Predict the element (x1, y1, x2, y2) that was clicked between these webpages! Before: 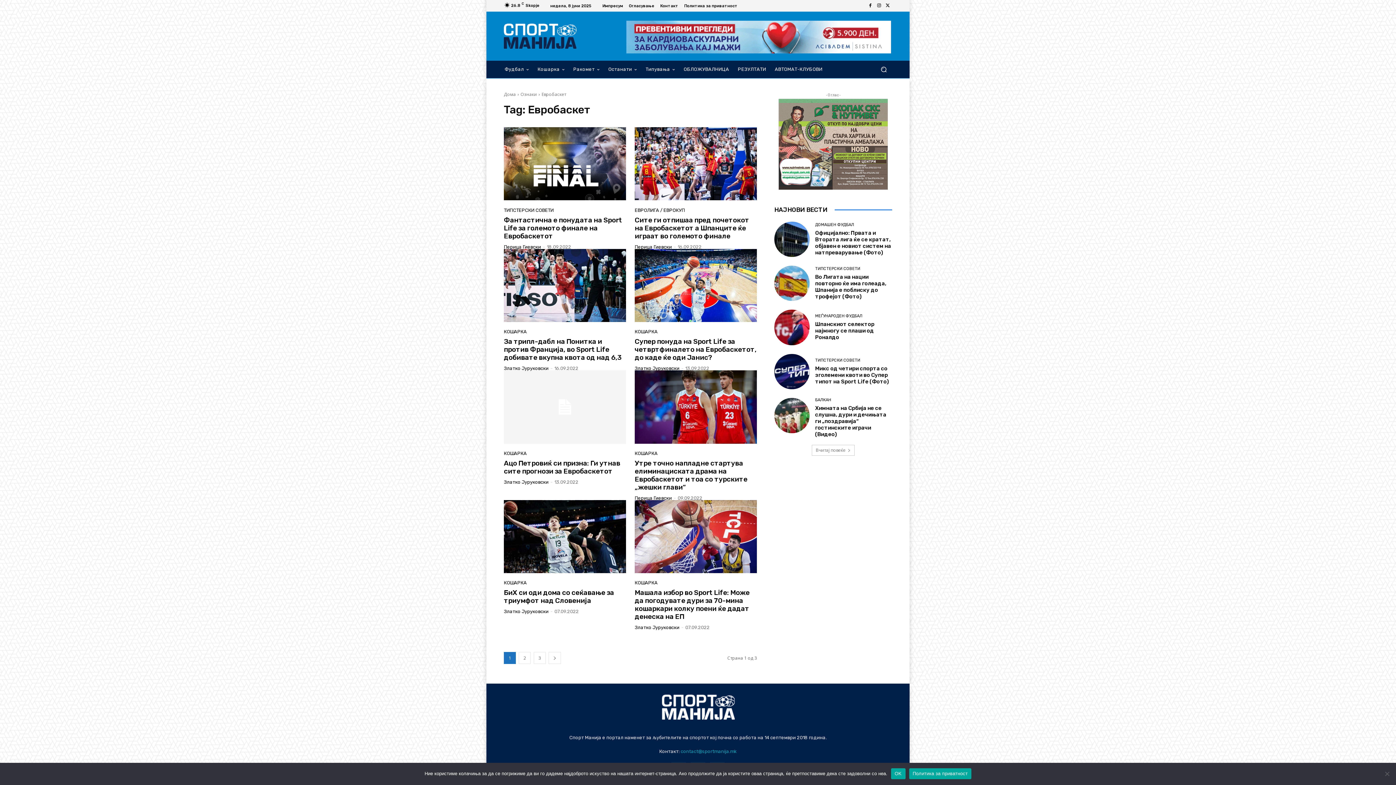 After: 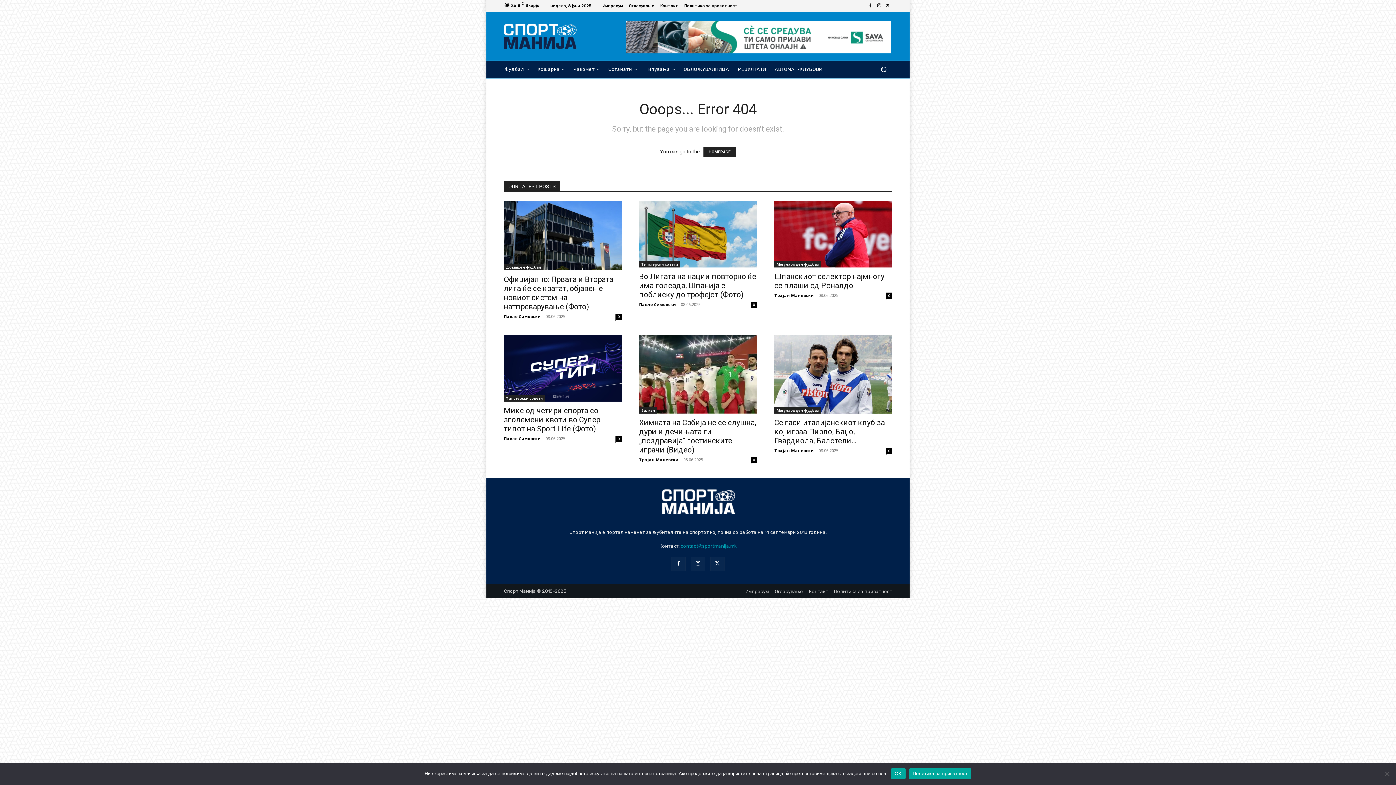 Action: bbox: (866, 1, 874, 10)